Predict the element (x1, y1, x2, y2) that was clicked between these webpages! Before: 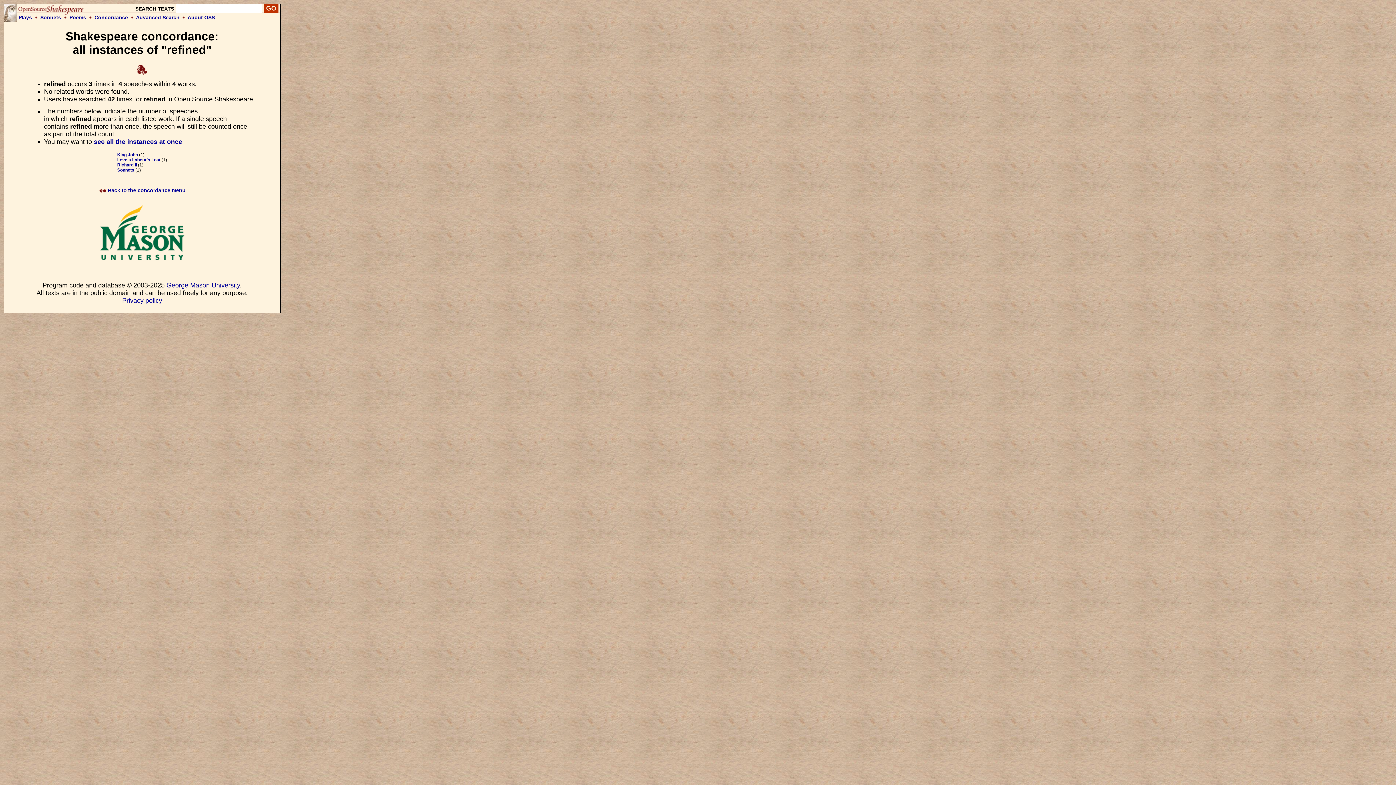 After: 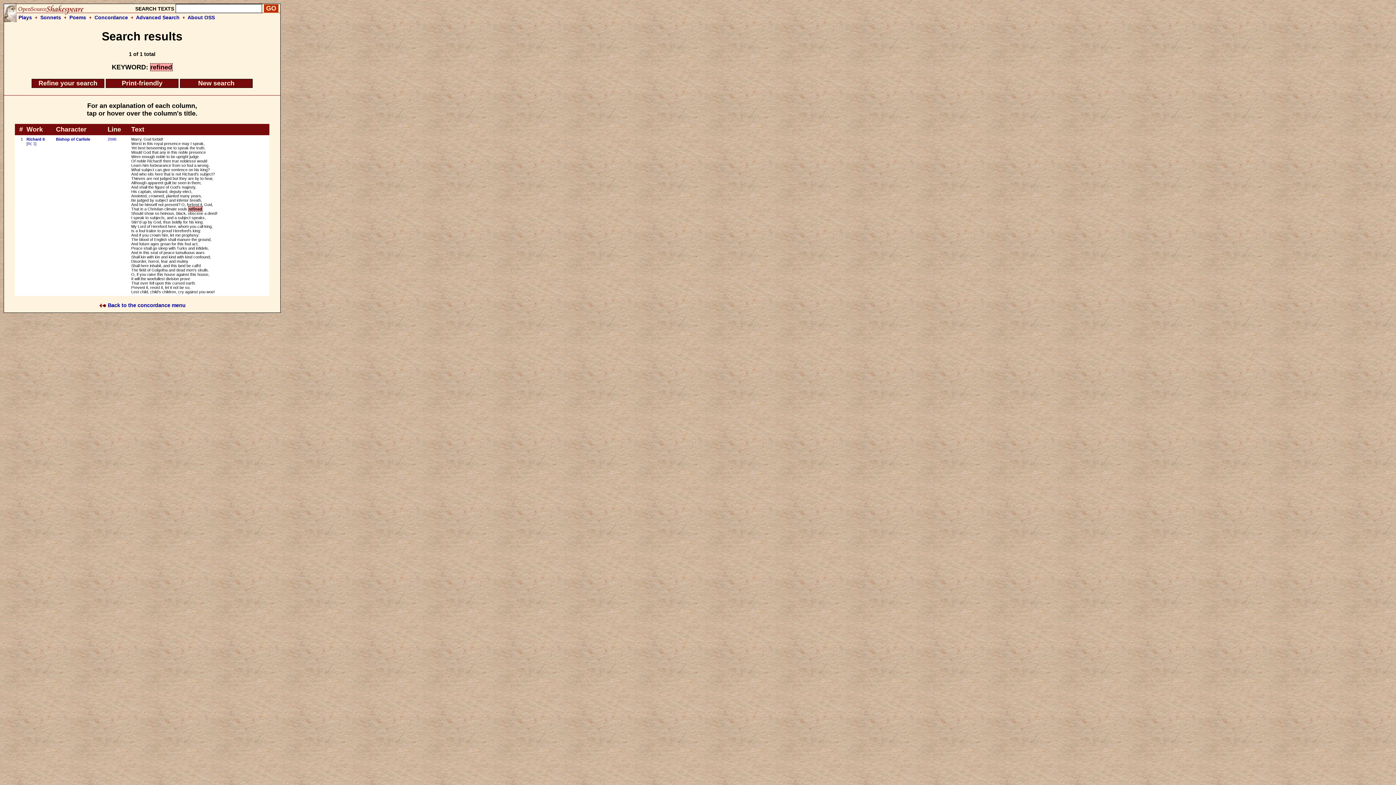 Action: label: Richard II bbox: (117, 162, 136, 167)